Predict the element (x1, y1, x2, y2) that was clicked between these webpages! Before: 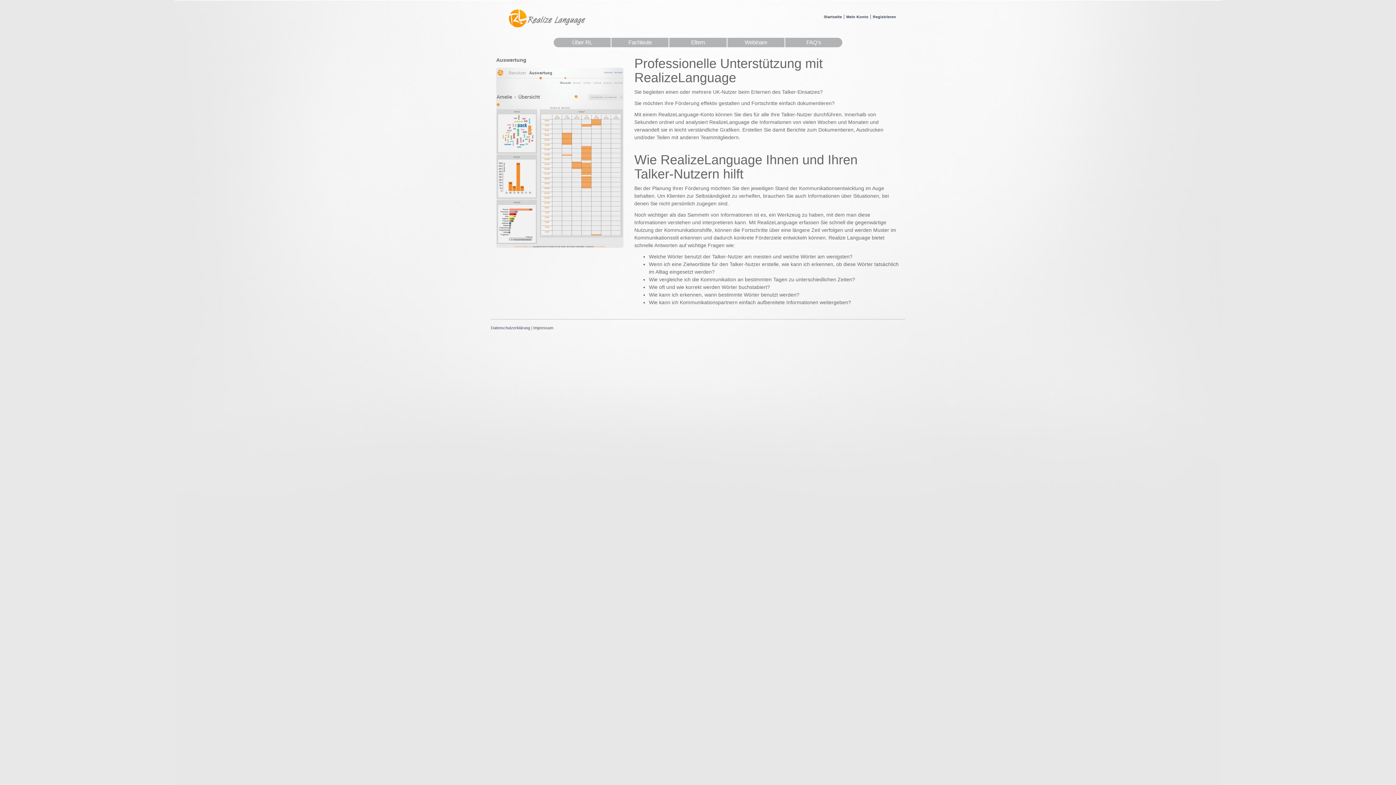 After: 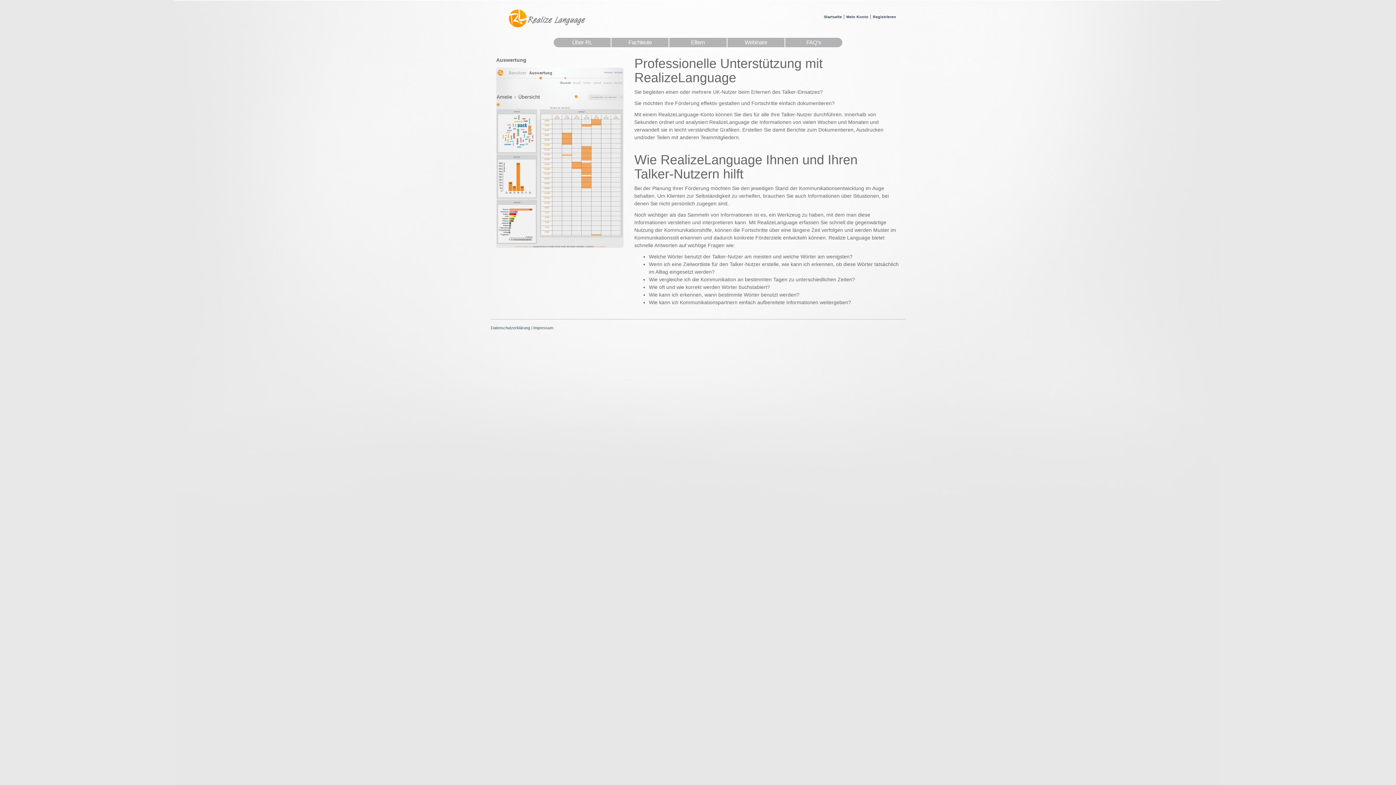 Action: bbox: (611, 37, 668, 47) label: Fachleute